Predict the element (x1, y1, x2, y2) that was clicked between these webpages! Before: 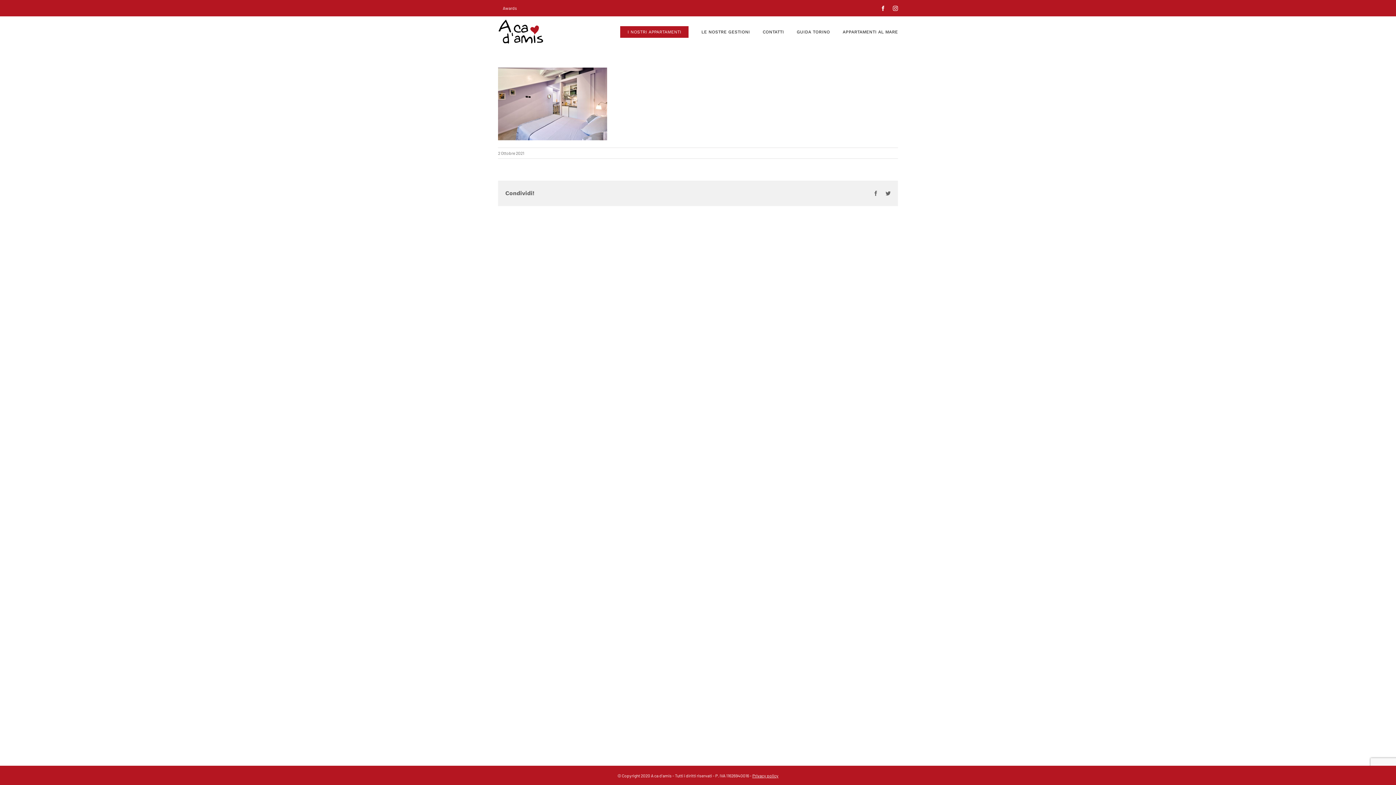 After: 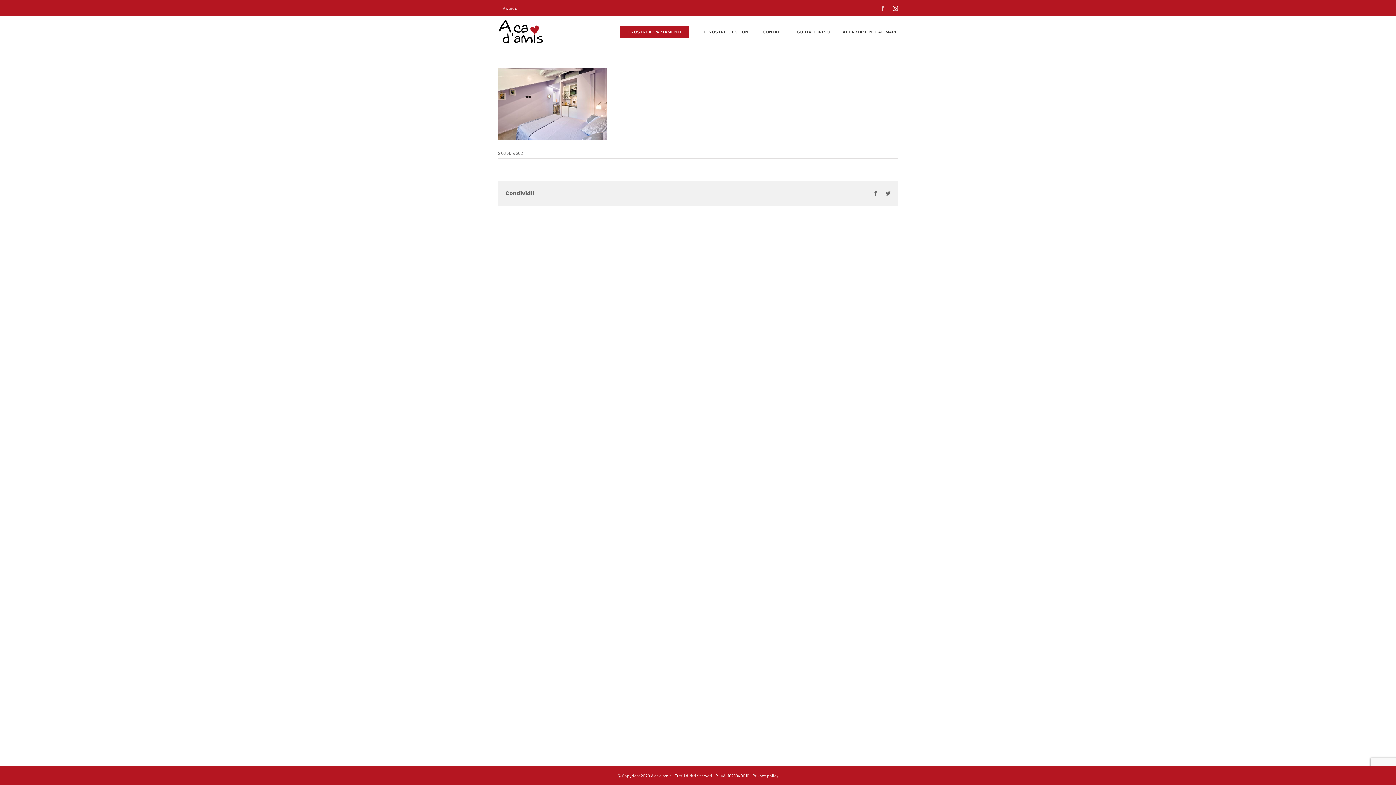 Action: label: Facebook bbox: (880, 5, 885, 10)